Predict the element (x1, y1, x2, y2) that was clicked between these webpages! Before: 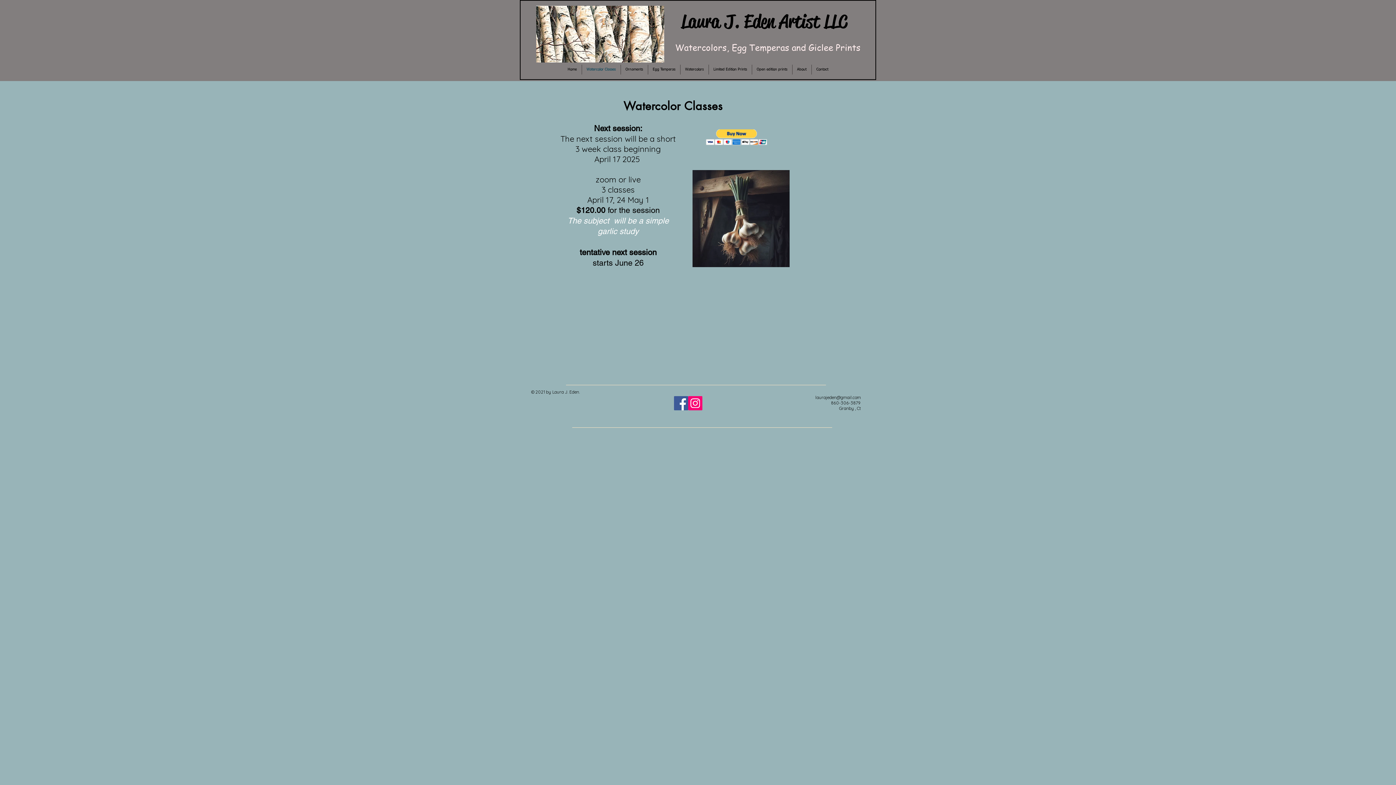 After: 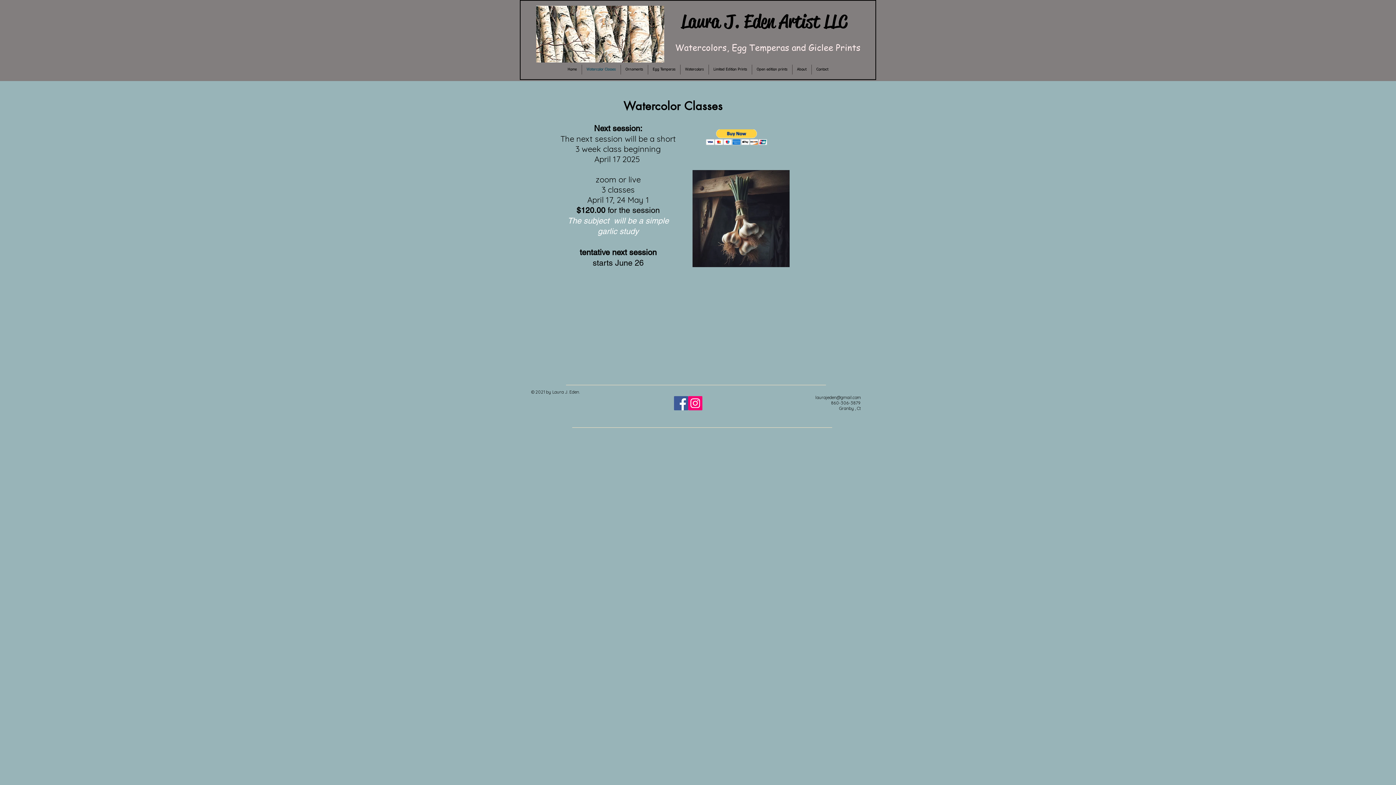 Action: label: Watercolor Classes bbox: (582, 64, 620, 74)